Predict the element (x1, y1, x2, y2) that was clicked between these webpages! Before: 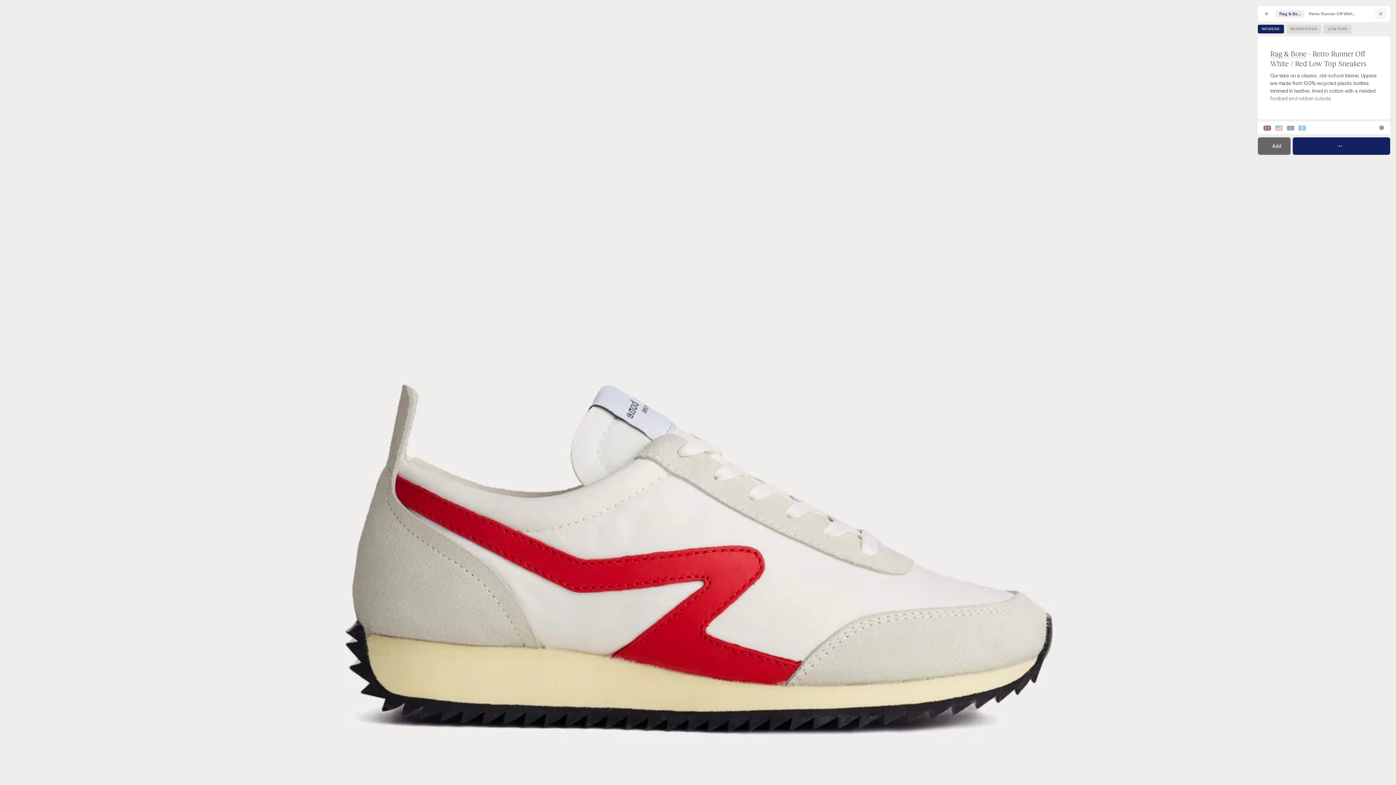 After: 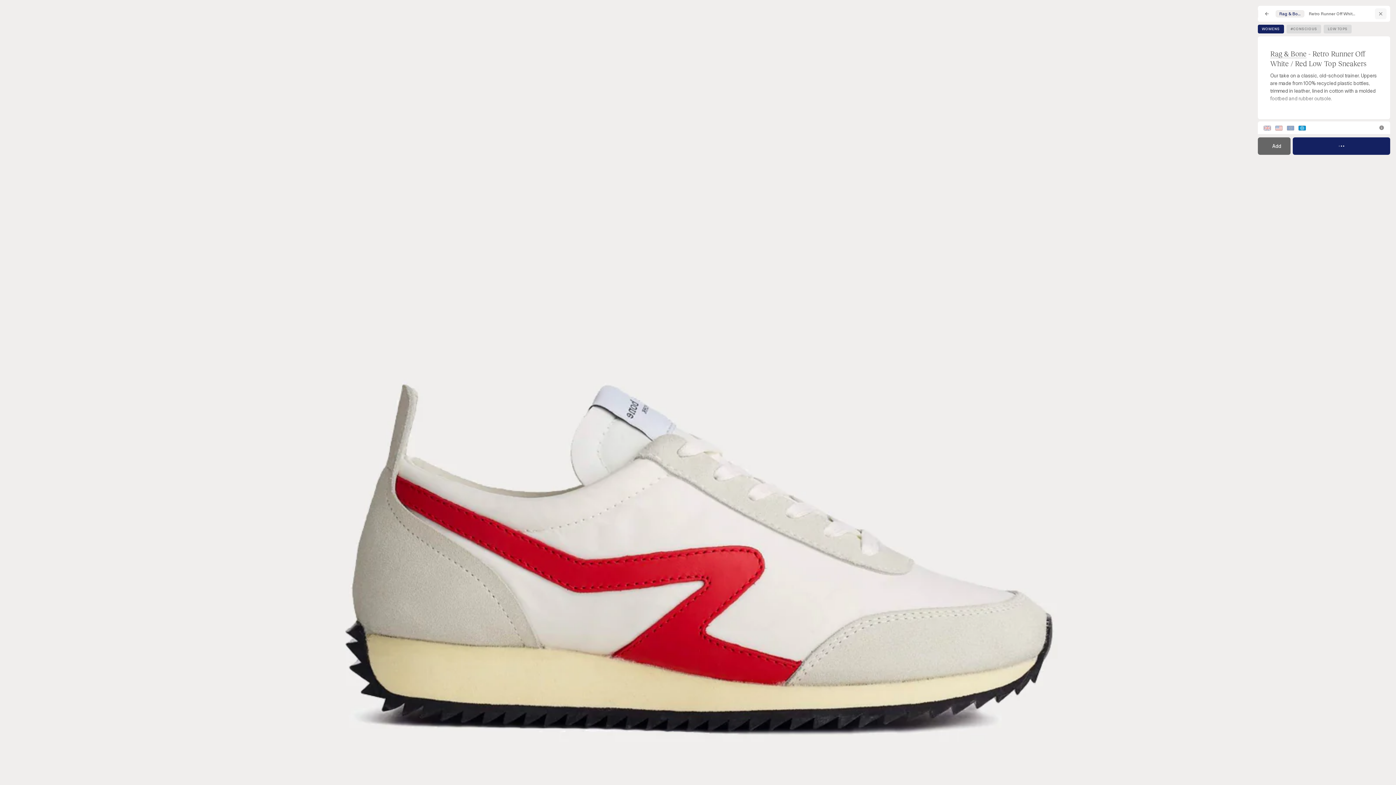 Action: bbox: (1298, 125, 1306, 130)